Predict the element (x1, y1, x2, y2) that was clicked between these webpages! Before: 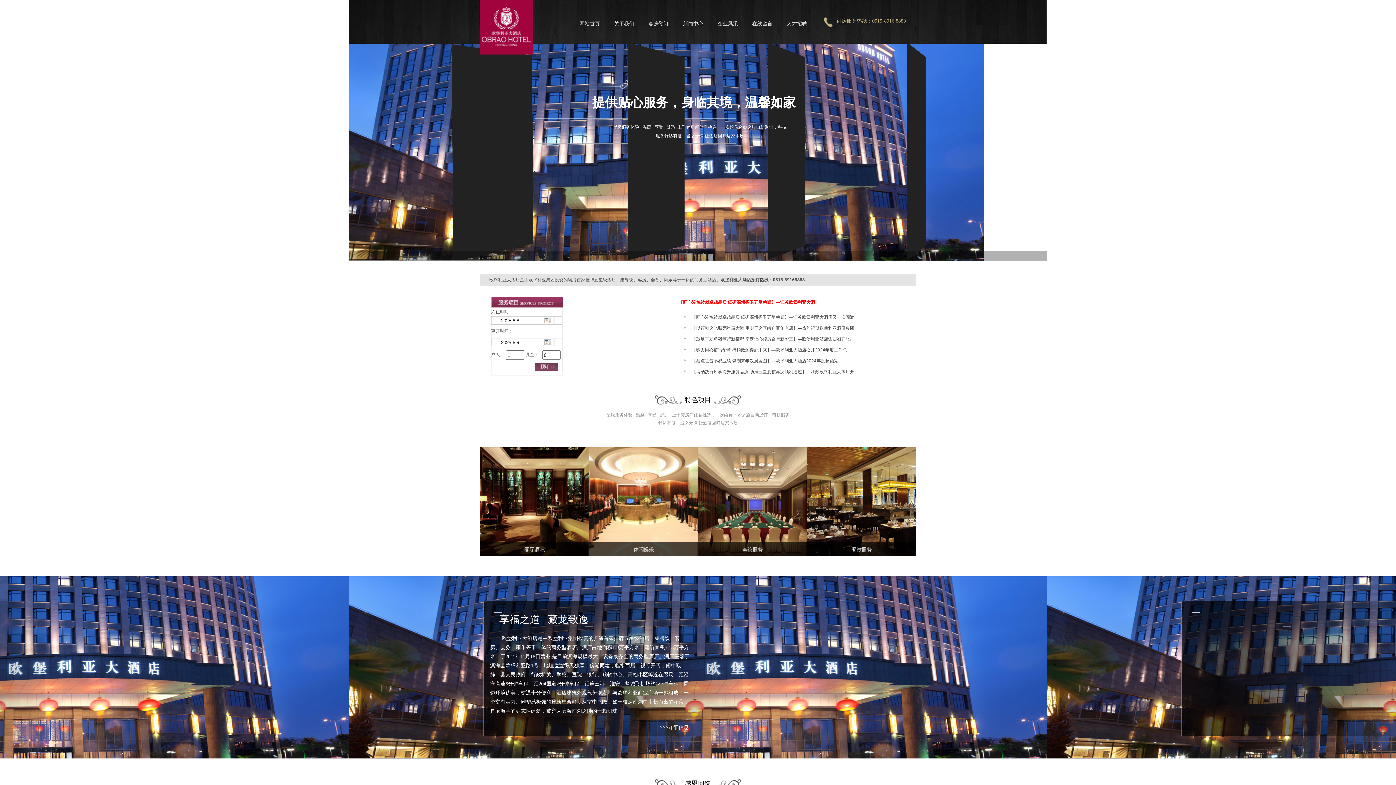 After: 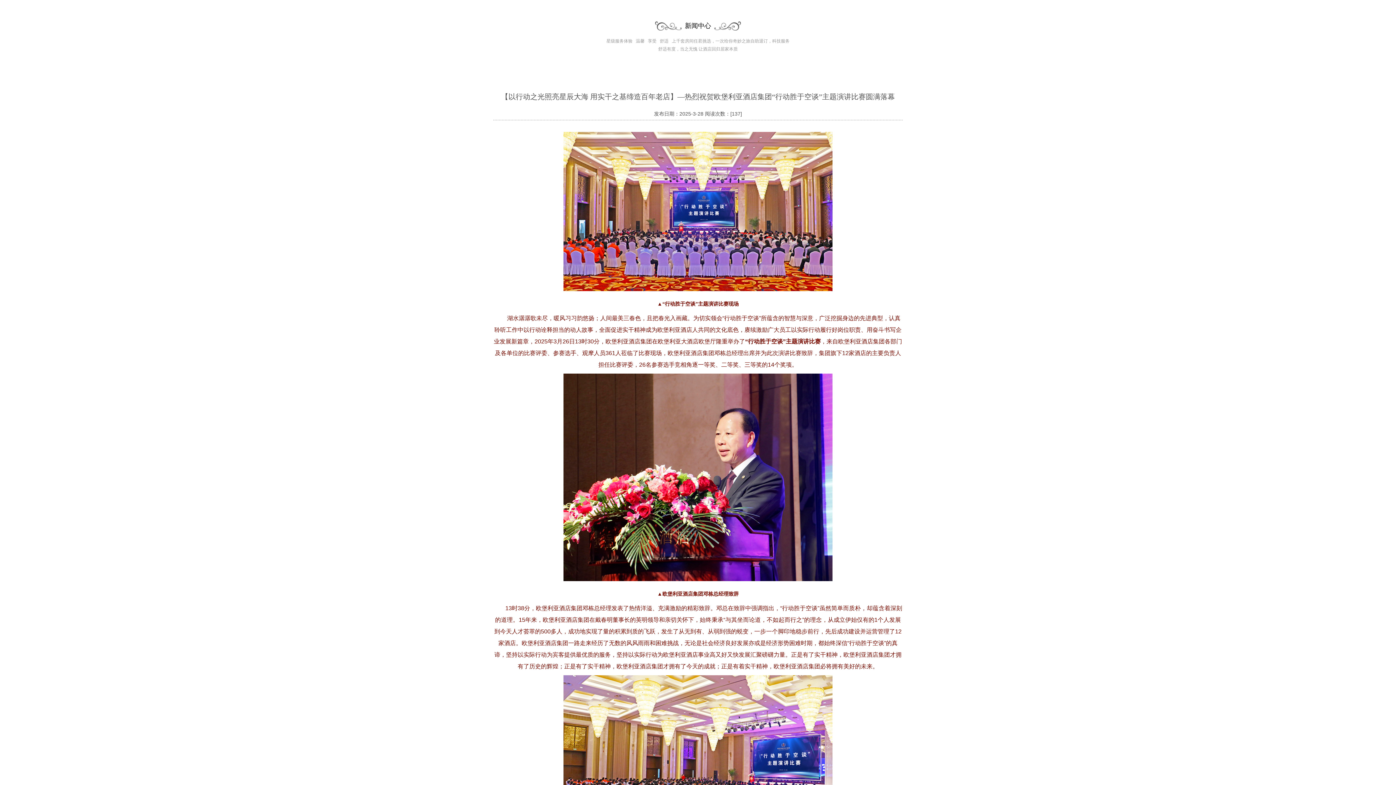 Action: label: 【以行动之光照亮星辰大海 用实干之基缔造百年老店】—热烈祝贺欧堡利亚酒店集团 bbox: (692, 325, 854, 330)